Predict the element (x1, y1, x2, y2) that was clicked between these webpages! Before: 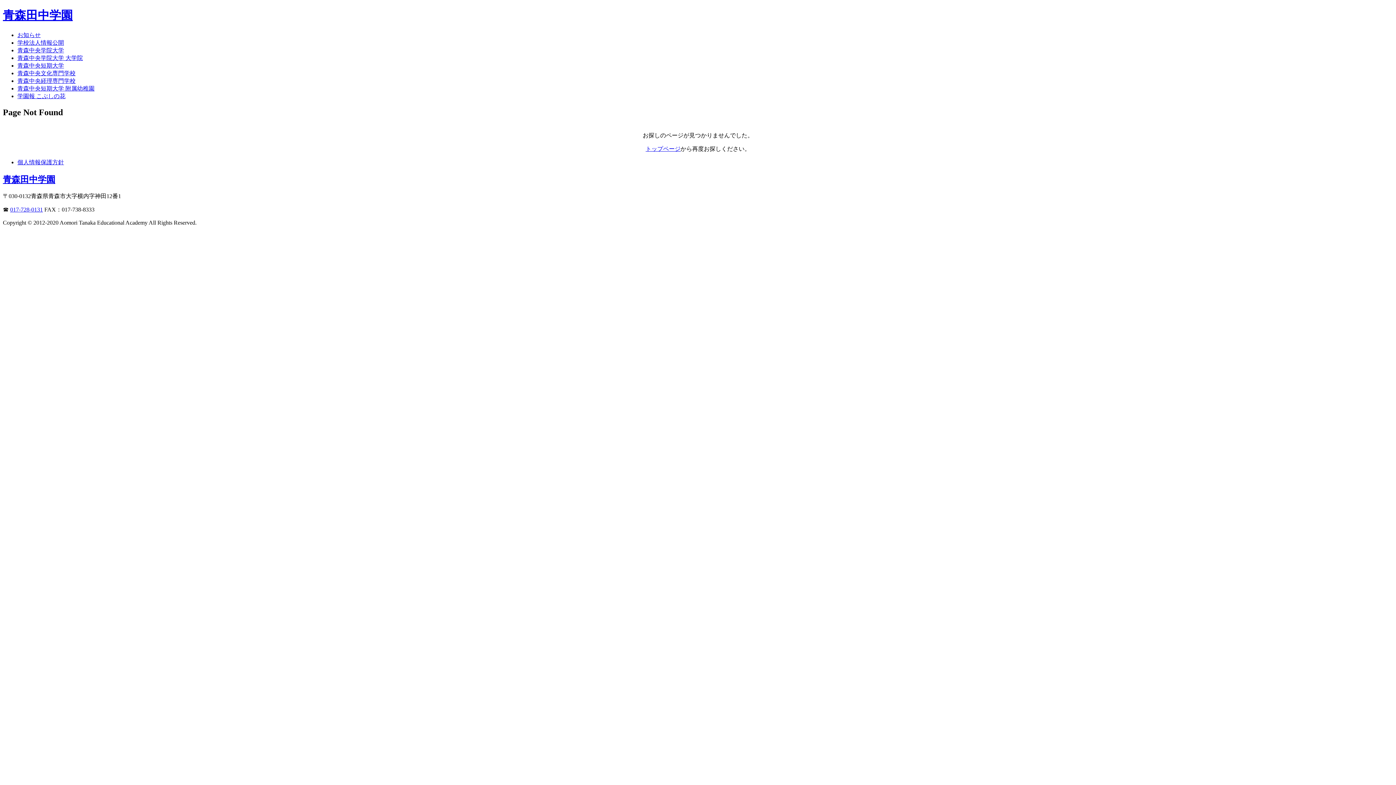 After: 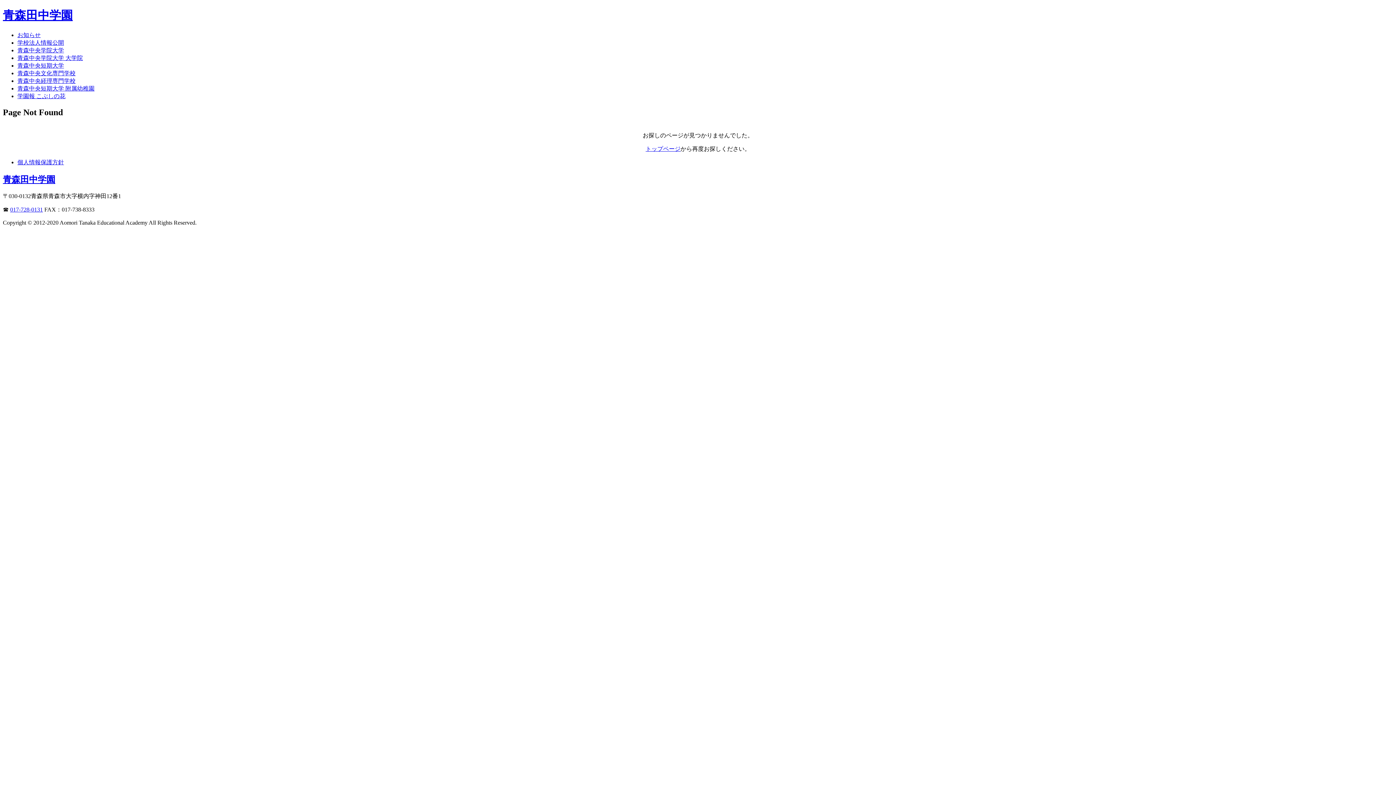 Action: label: 個人情報保護方針 bbox: (17, 159, 64, 165)